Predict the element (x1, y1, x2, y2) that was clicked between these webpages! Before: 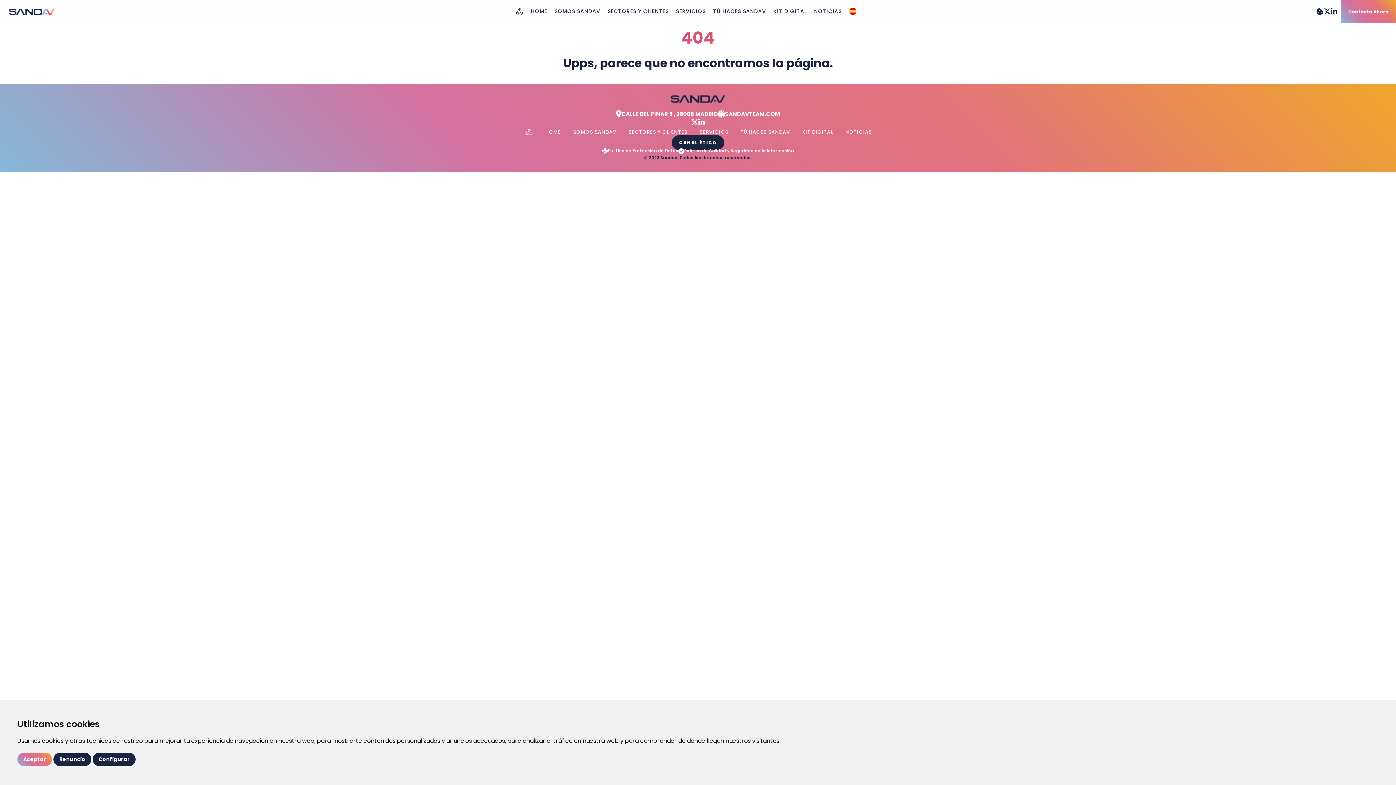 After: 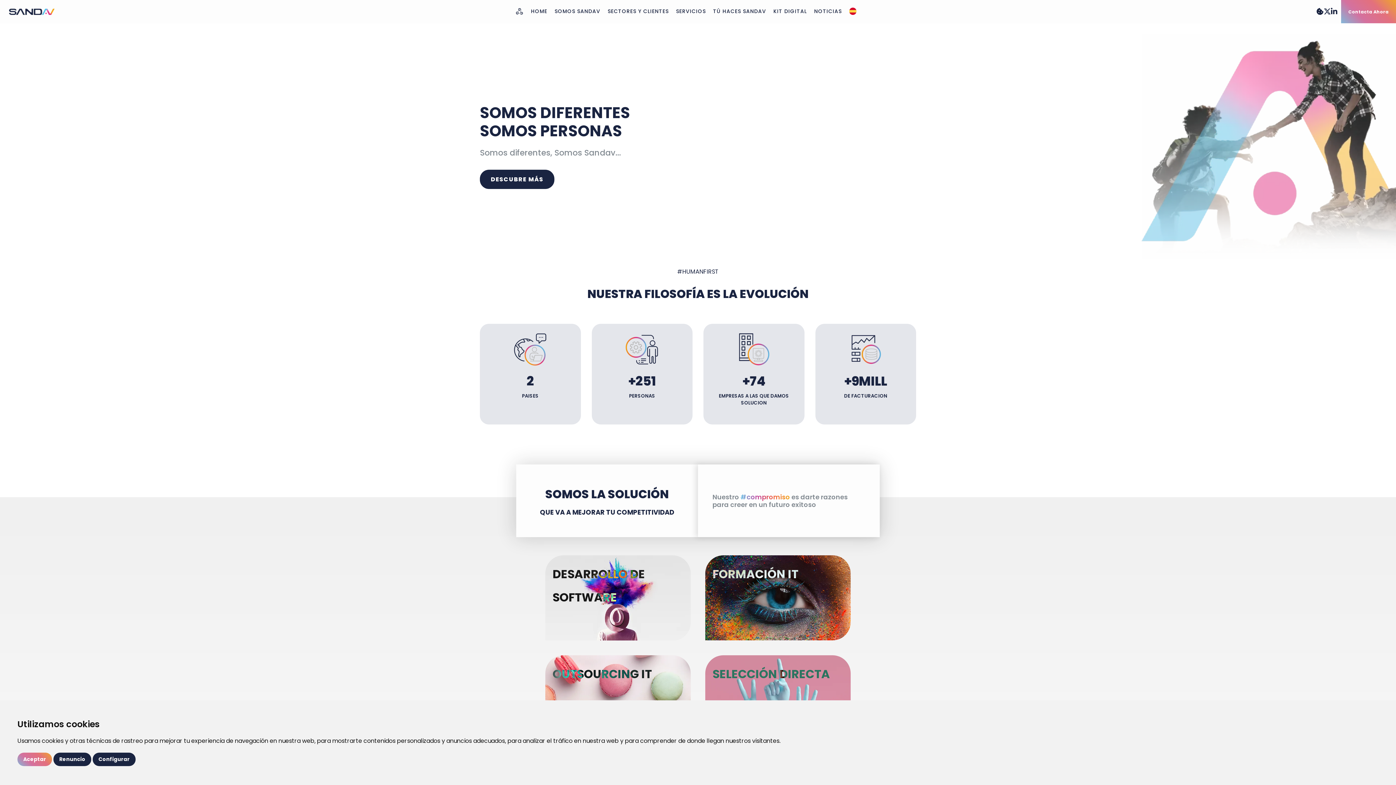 Action: label: HOME bbox: (545, 128, 561, 137)